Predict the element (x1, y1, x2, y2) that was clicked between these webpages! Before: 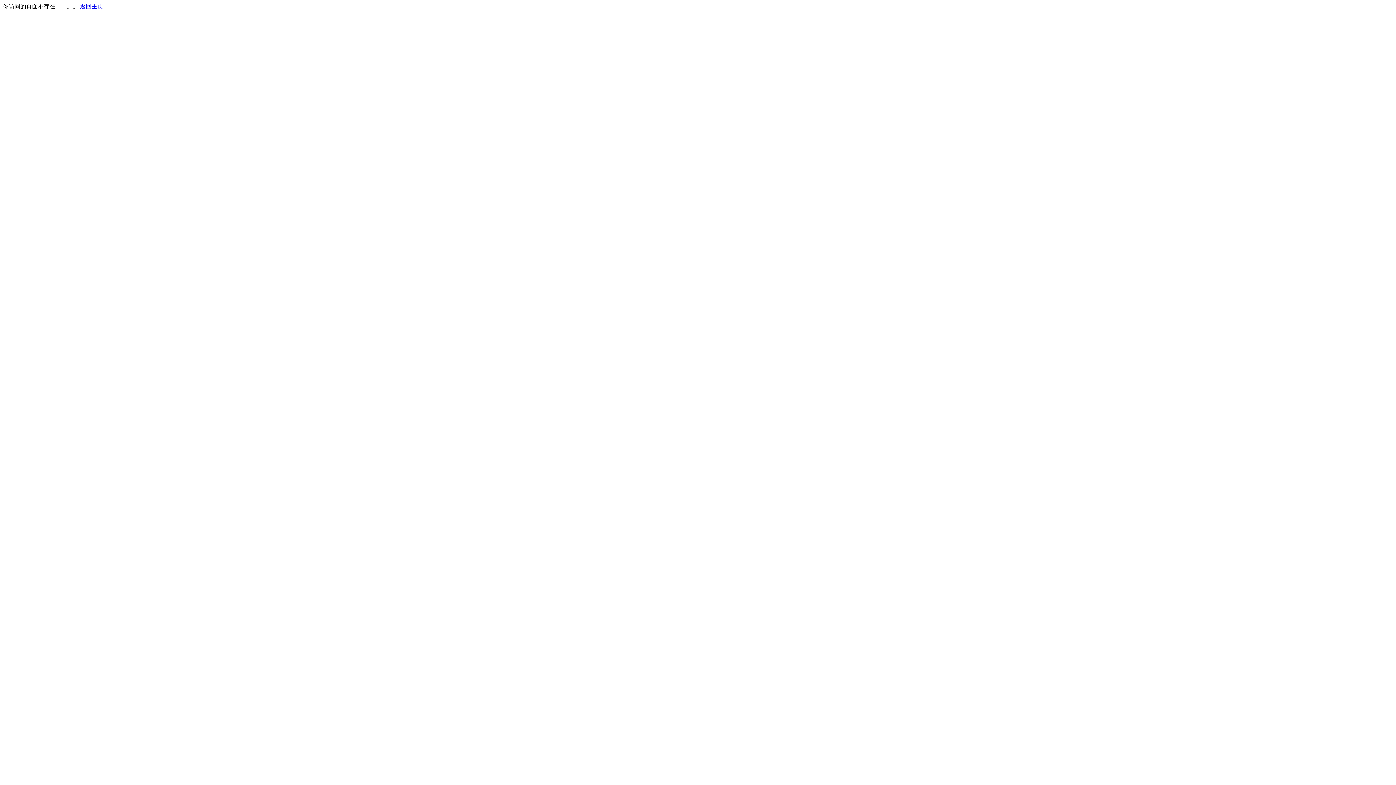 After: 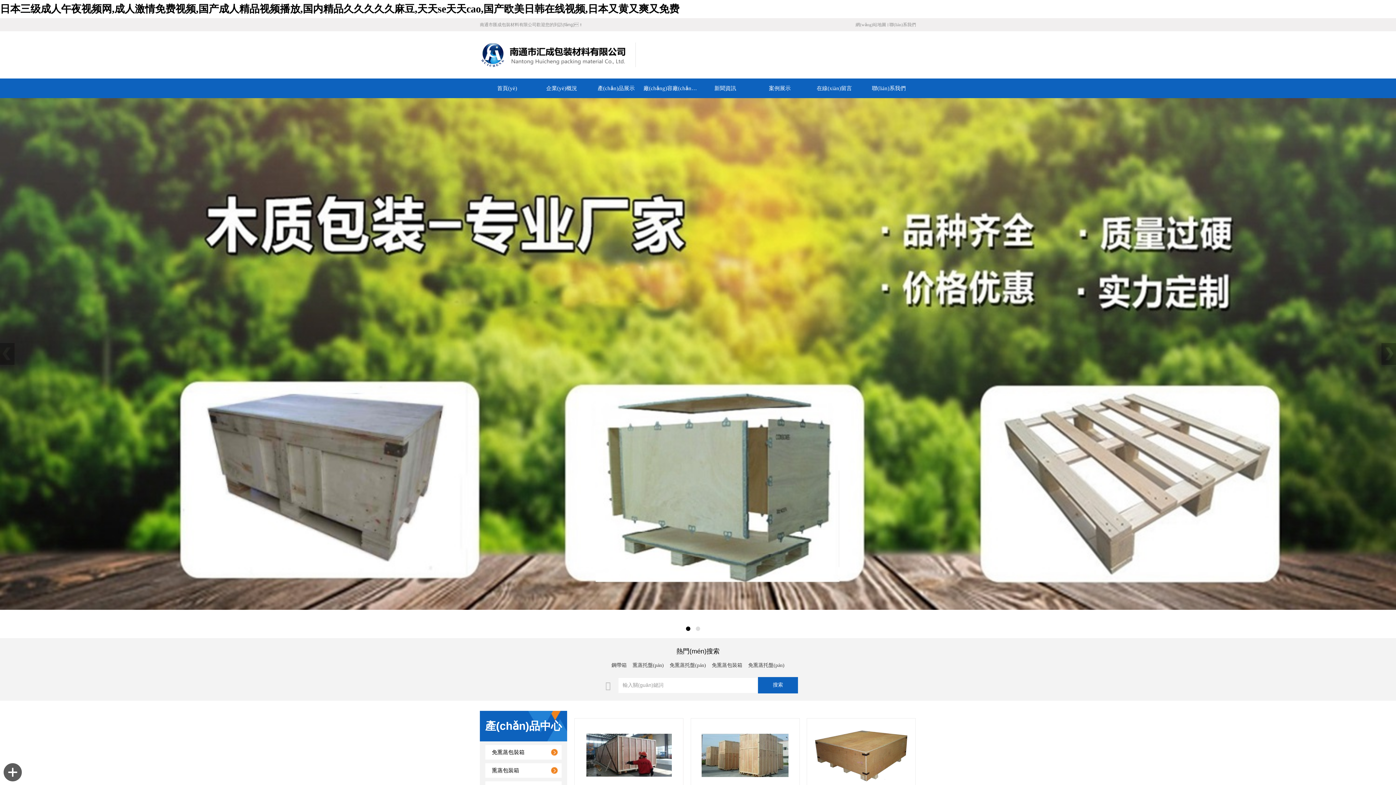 Action: bbox: (80, 3, 103, 9) label: 返回主页